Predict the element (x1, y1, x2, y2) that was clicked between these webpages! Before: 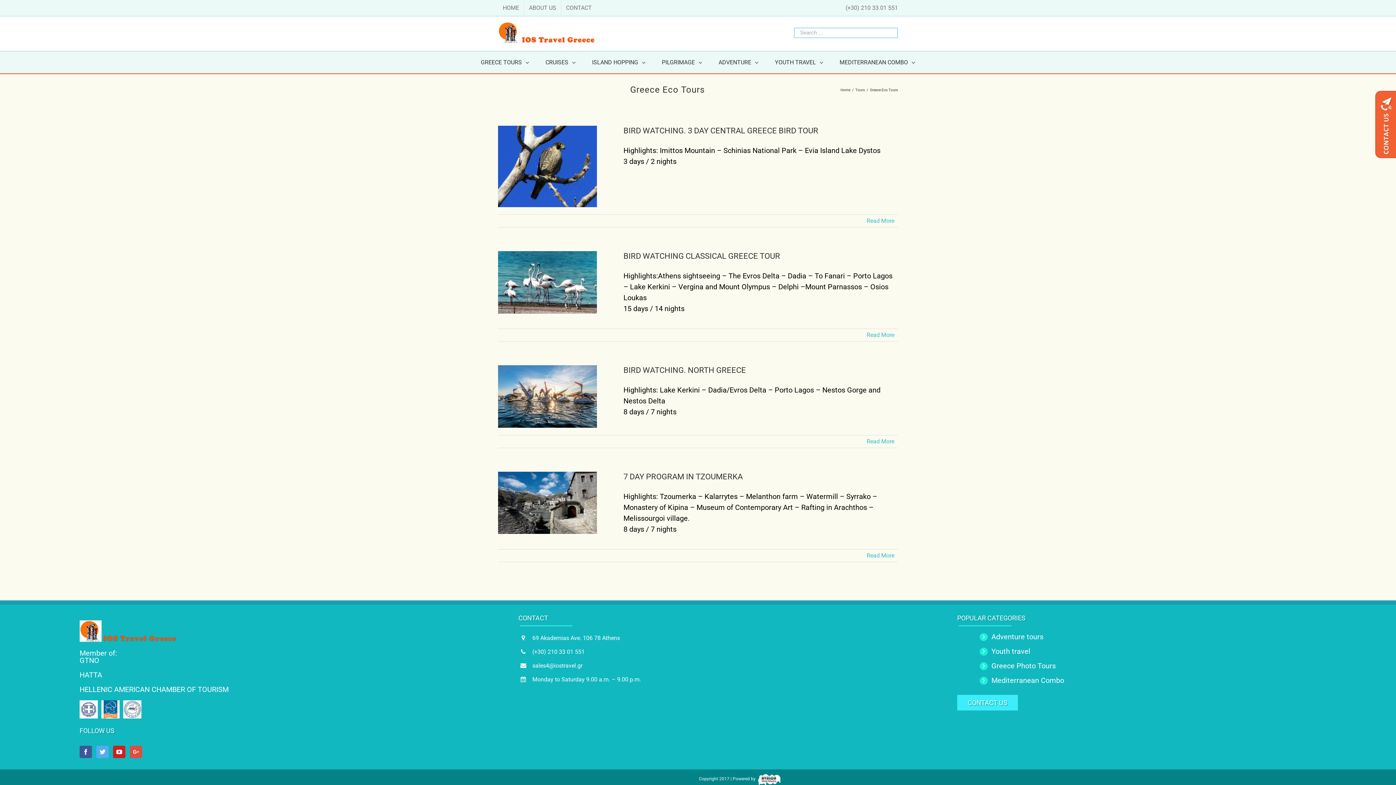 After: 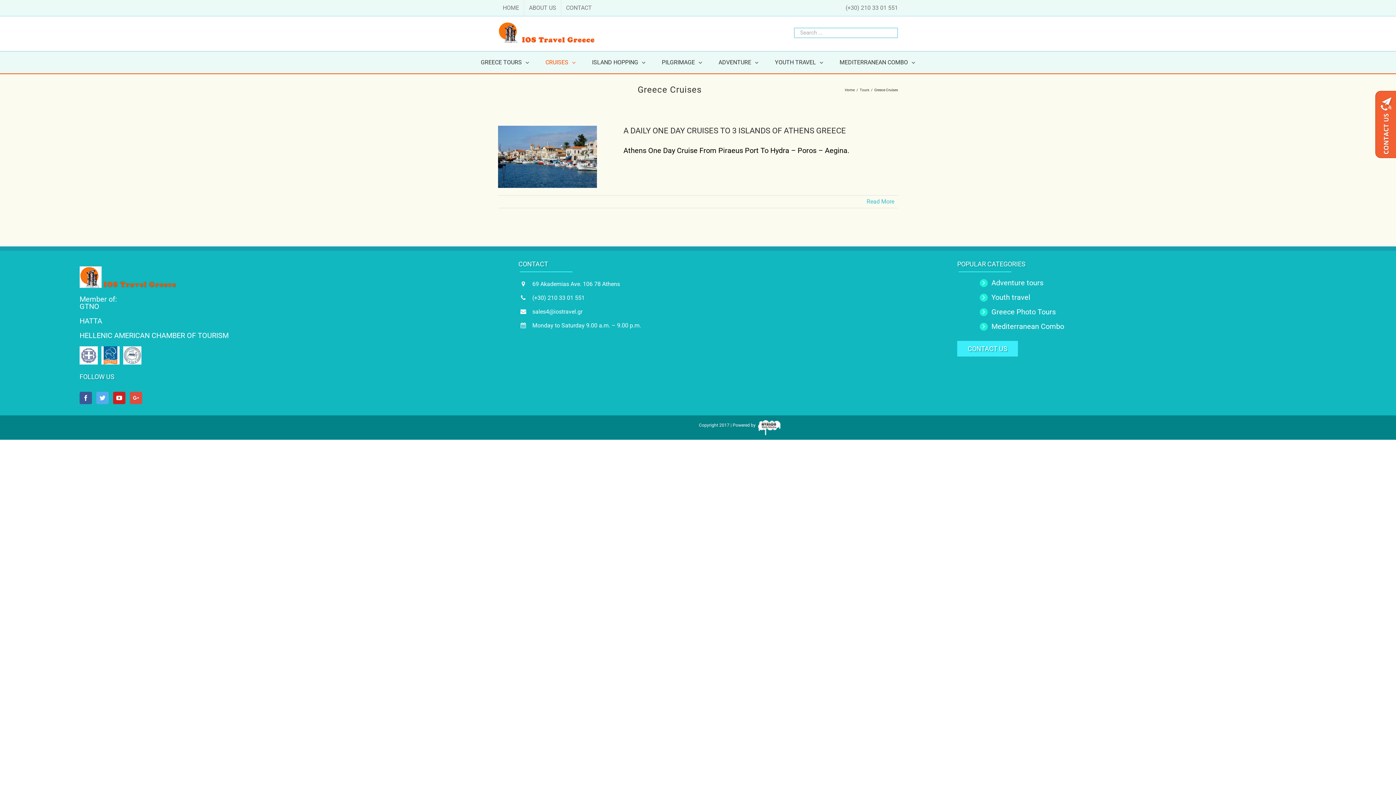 Action: label: CRUISES  bbox: (545, 51, 575, 73)